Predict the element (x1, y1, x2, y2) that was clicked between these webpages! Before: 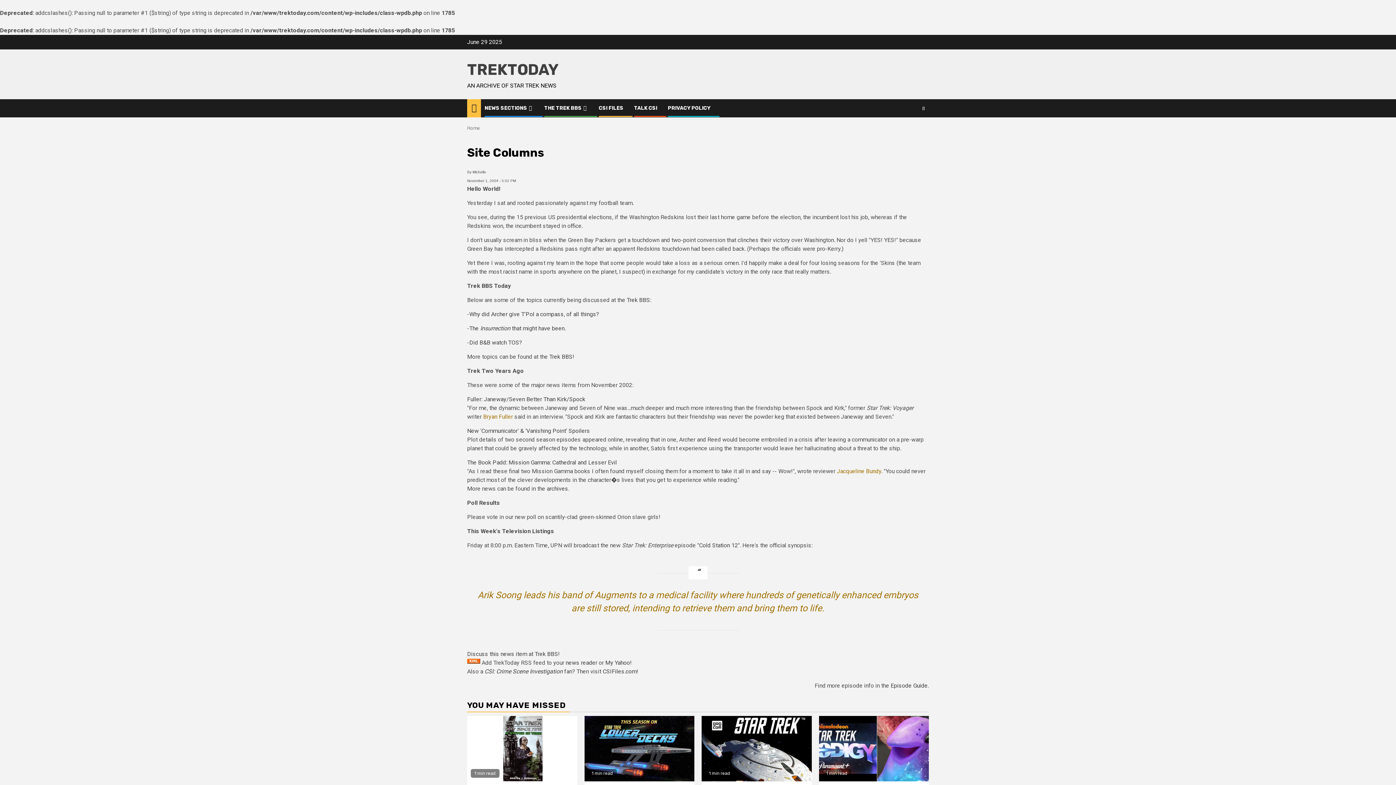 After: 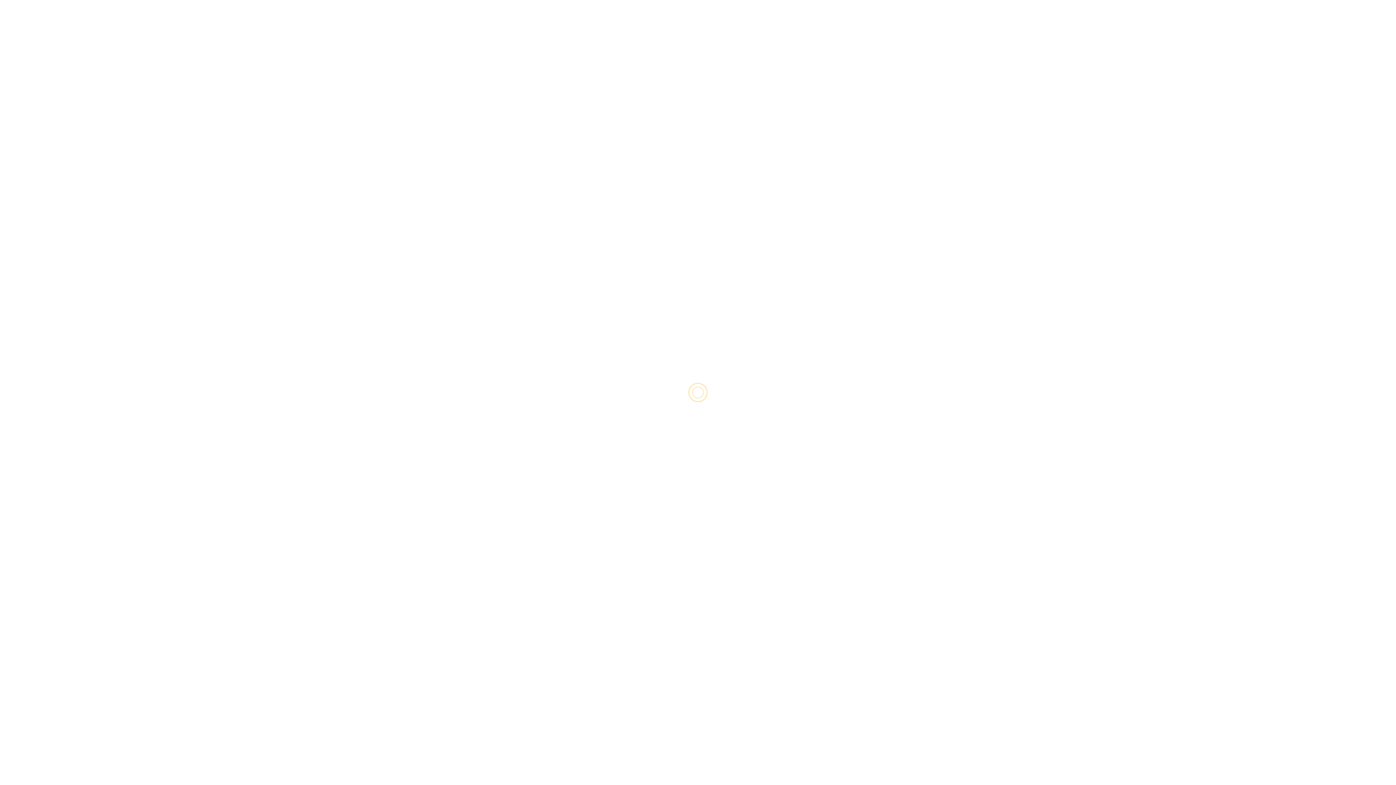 Action: bbox: (701, 716, 811, 781)